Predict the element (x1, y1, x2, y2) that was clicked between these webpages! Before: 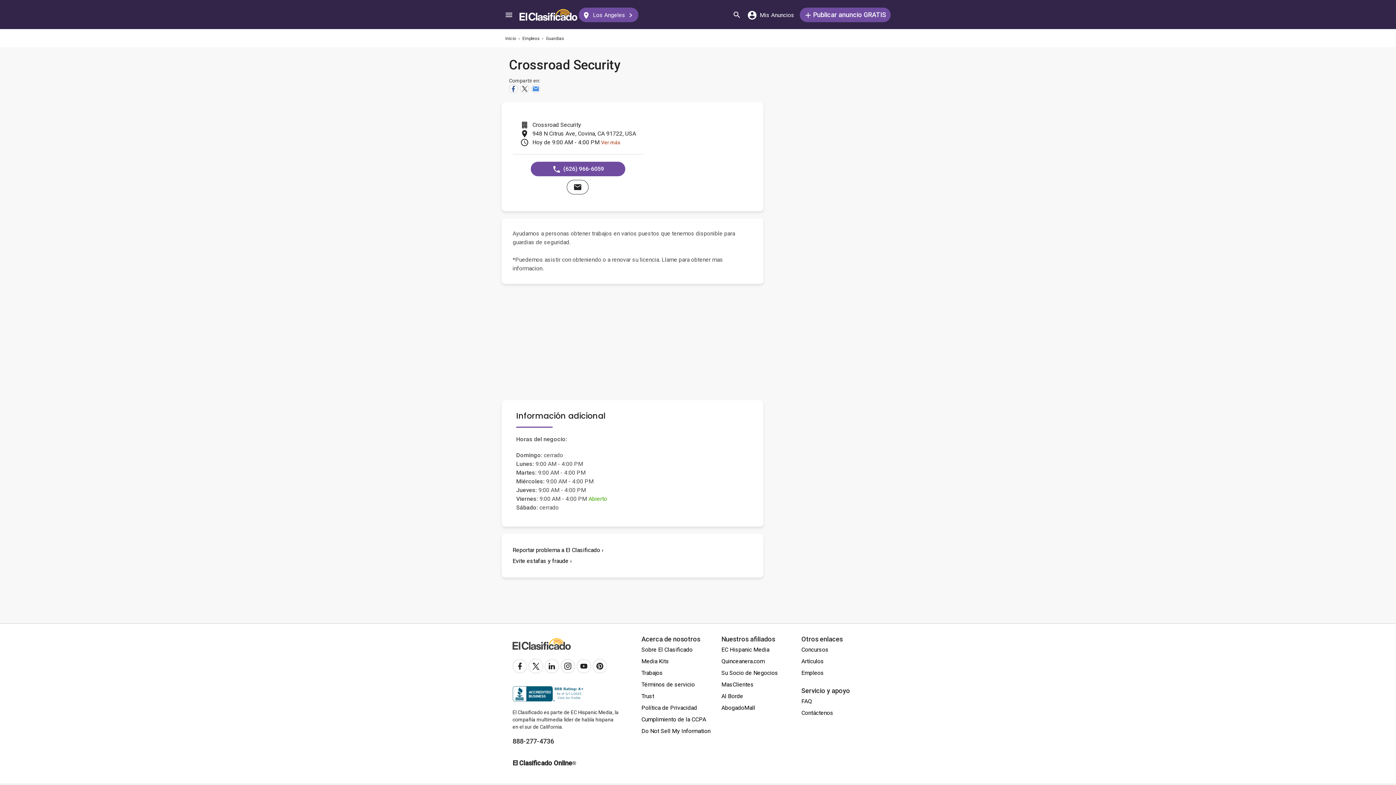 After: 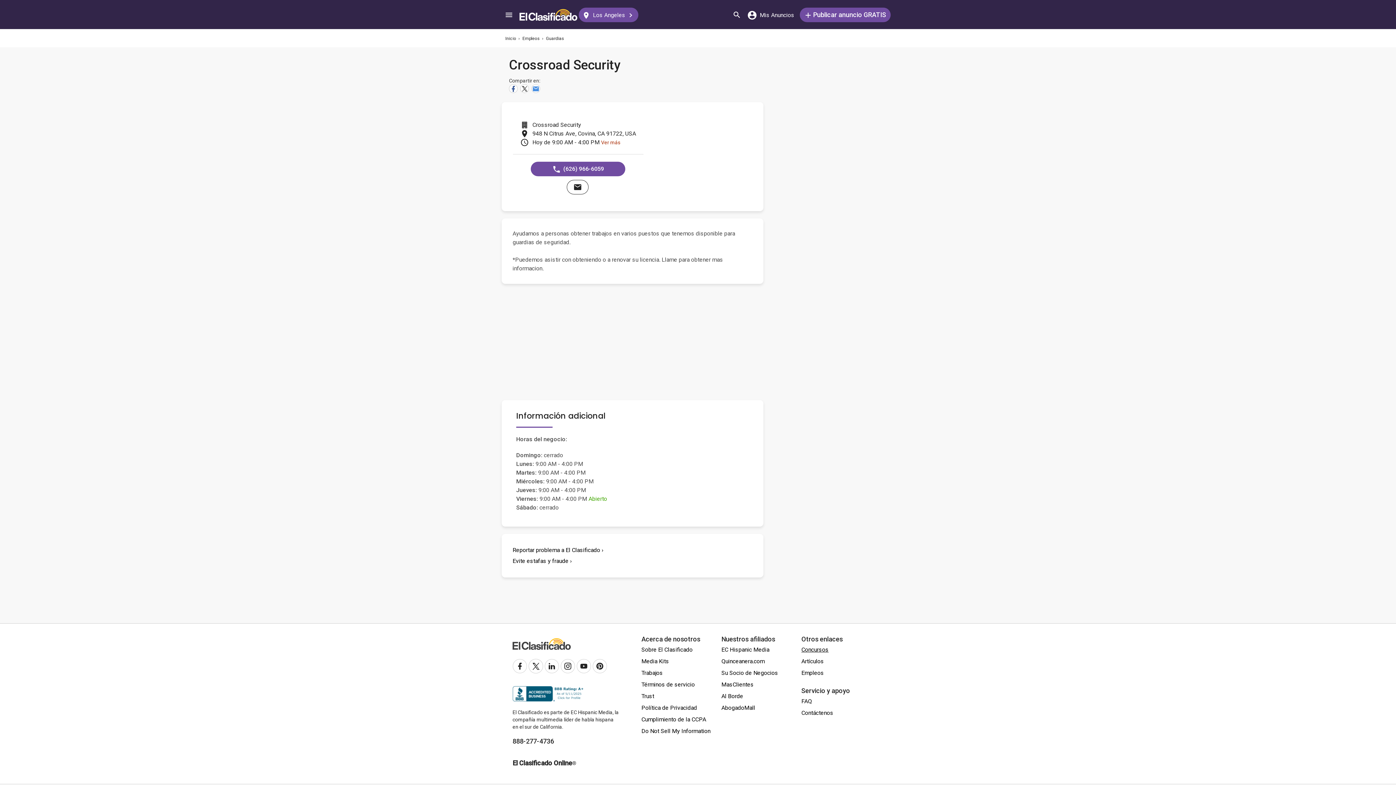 Action: label: Concursos bbox: (801, 644, 828, 656)